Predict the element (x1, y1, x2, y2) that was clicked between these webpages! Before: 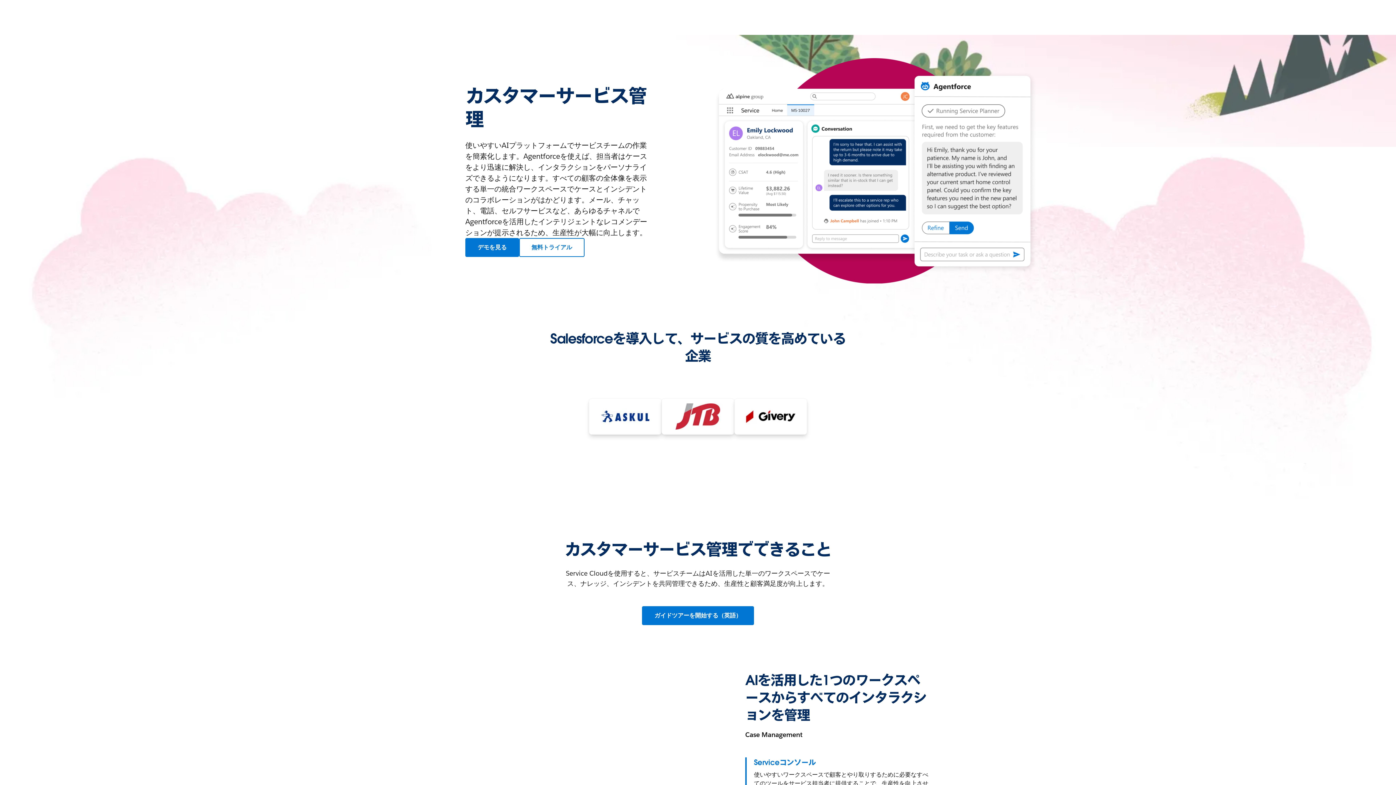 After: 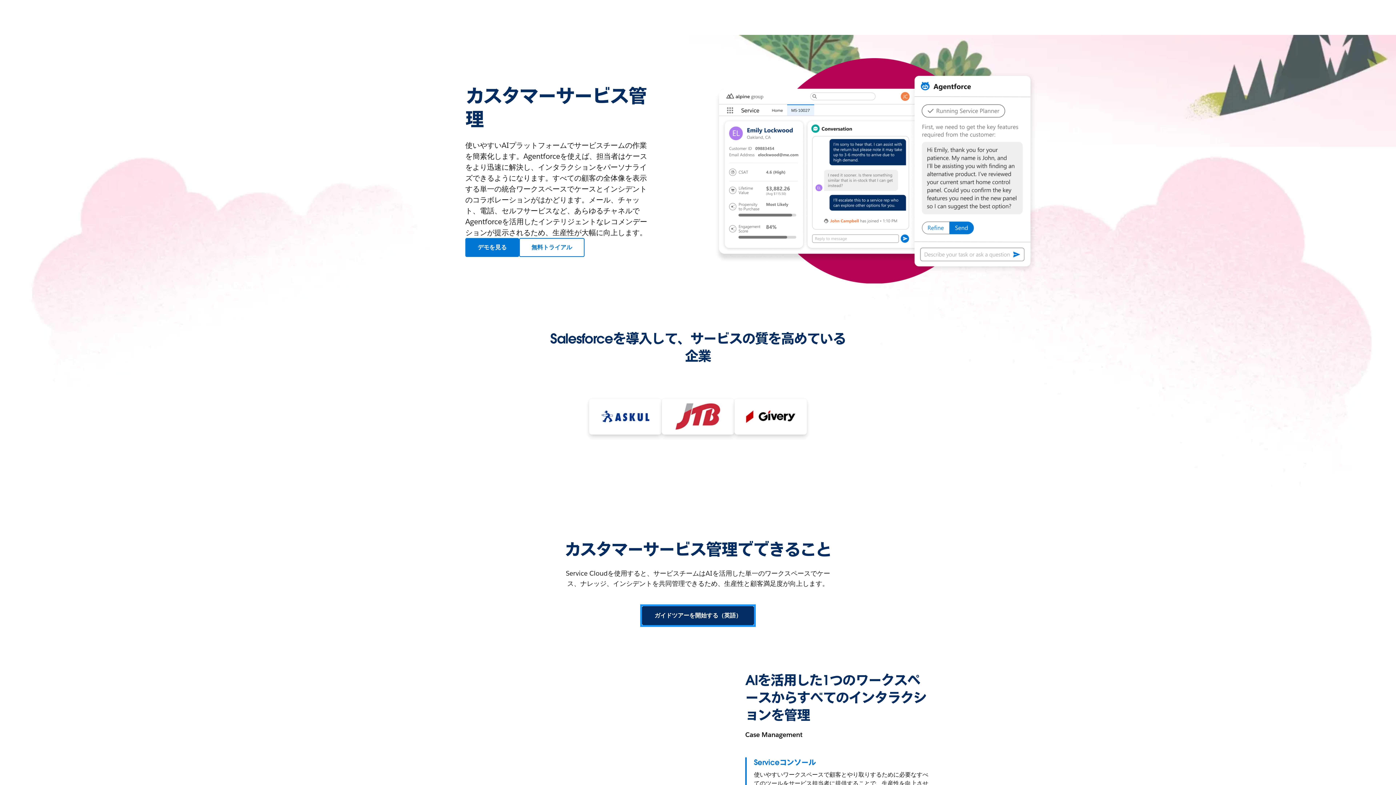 Action: bbox: (642, 606, 754, 625) label: ガイドツアーを開始する（英語）: カスタマーサービス管理でできること